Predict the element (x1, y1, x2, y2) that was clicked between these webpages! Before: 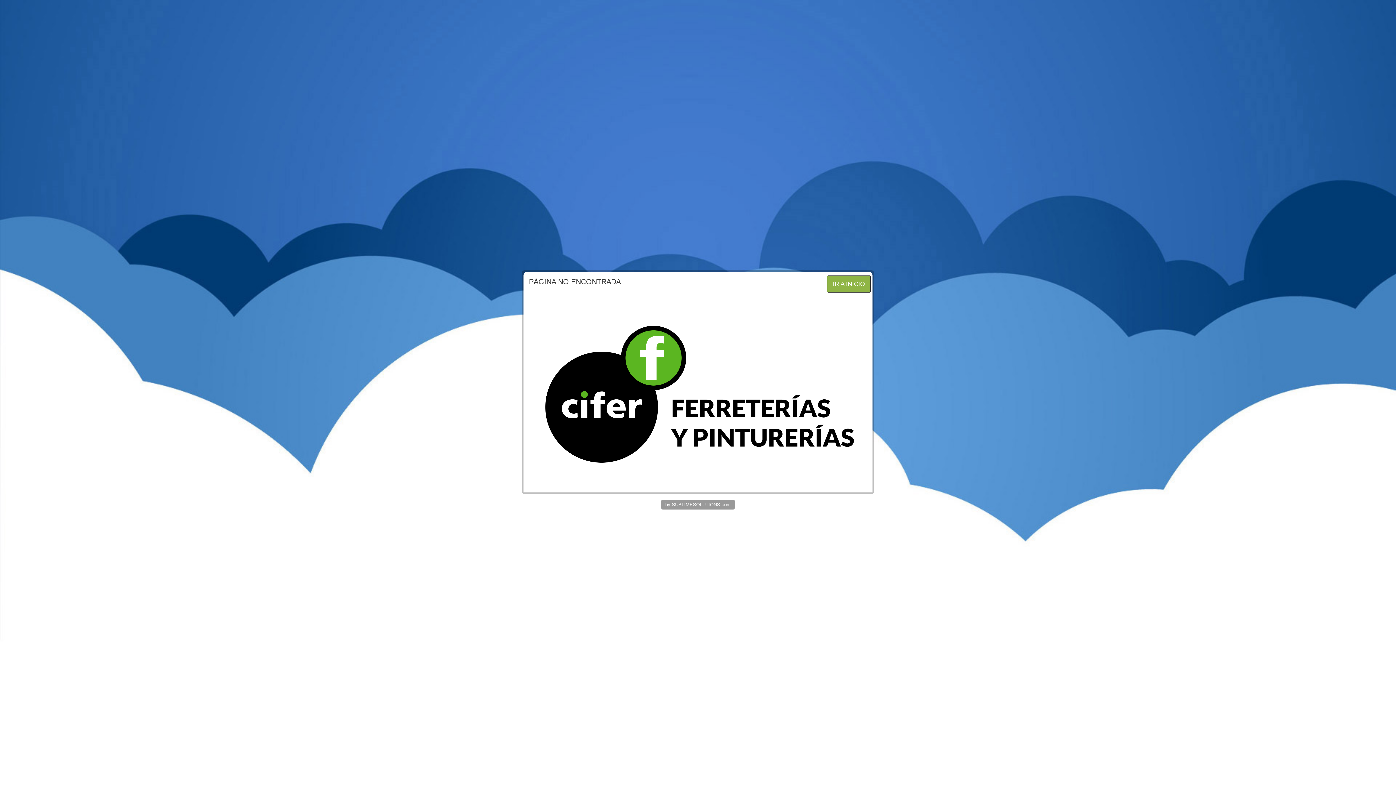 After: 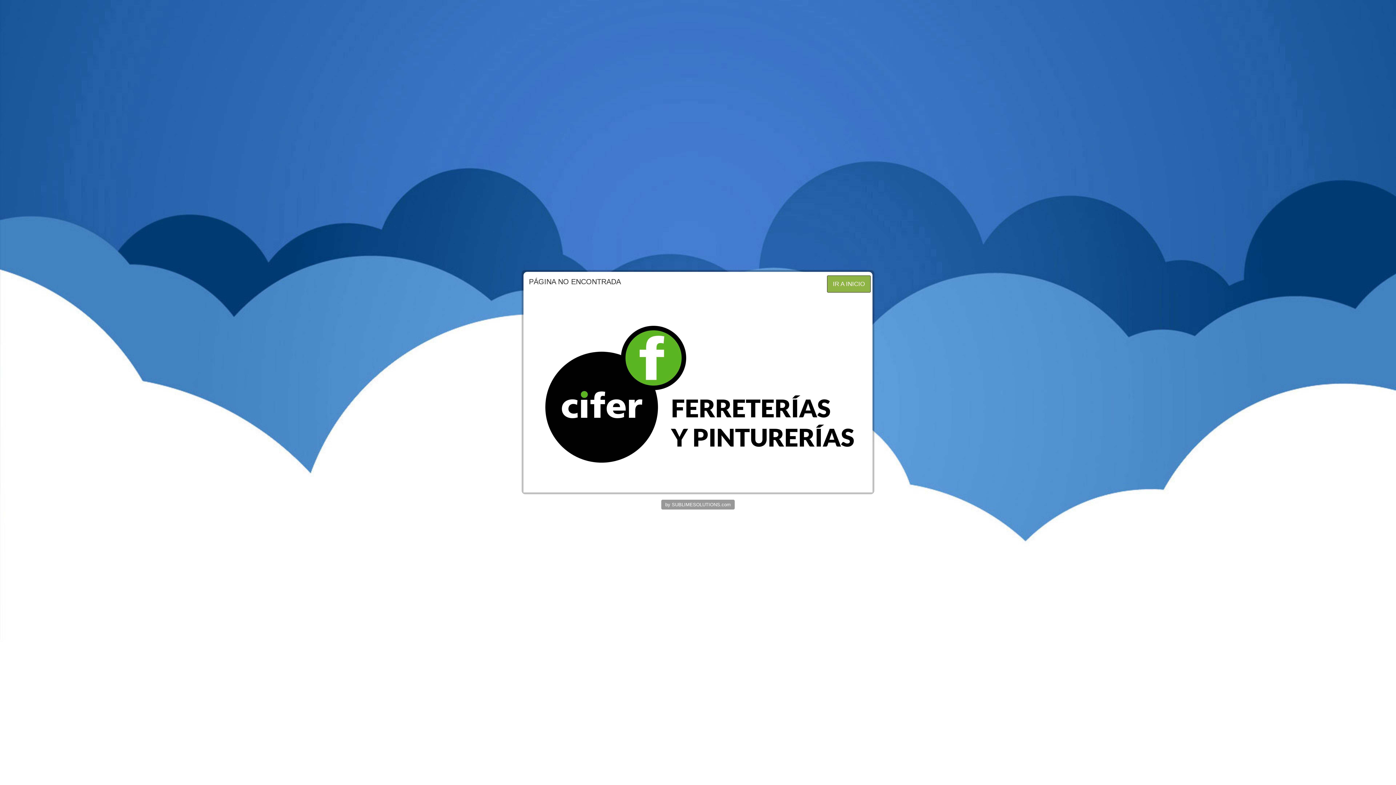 Action: label: by SUBLIMESOLUTIONS.com bbox: (661, 500, 734, 509)